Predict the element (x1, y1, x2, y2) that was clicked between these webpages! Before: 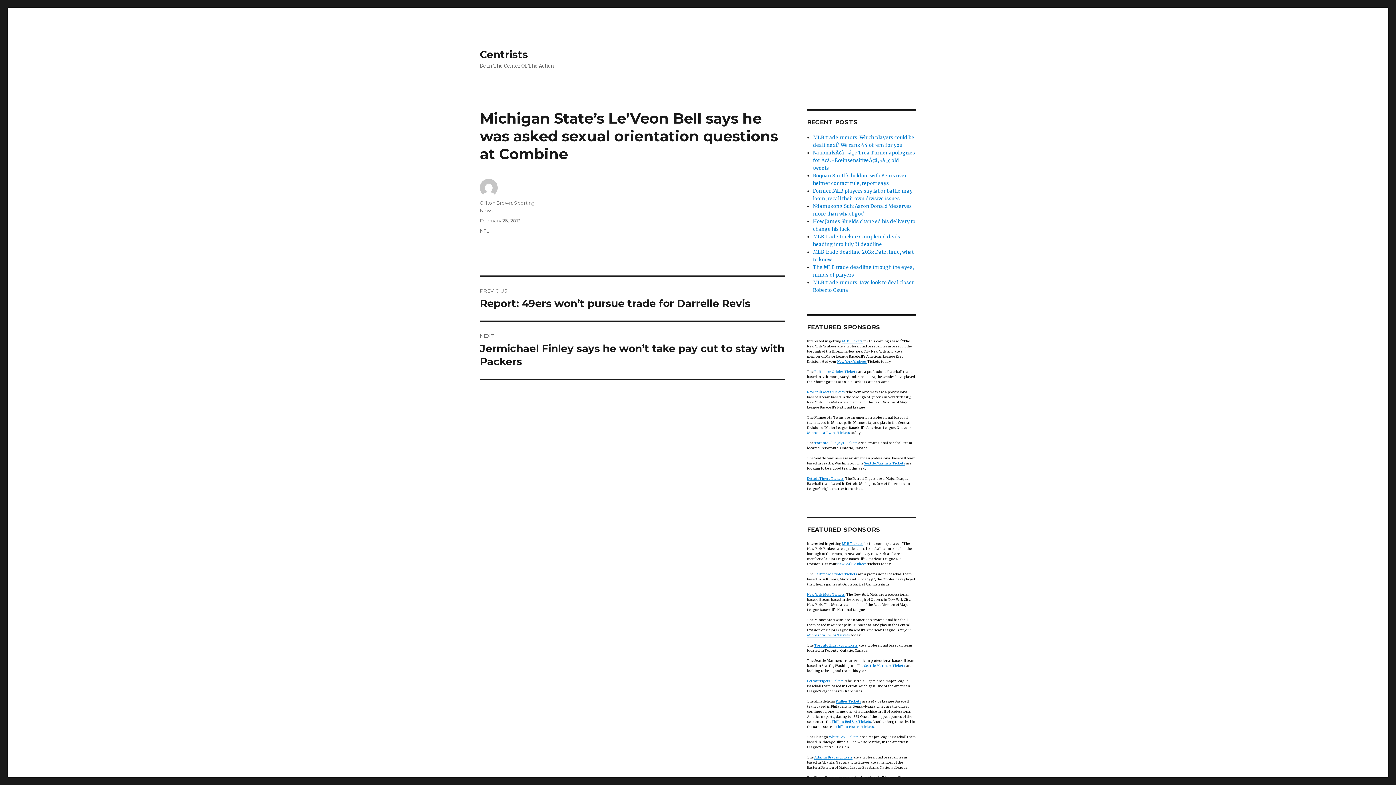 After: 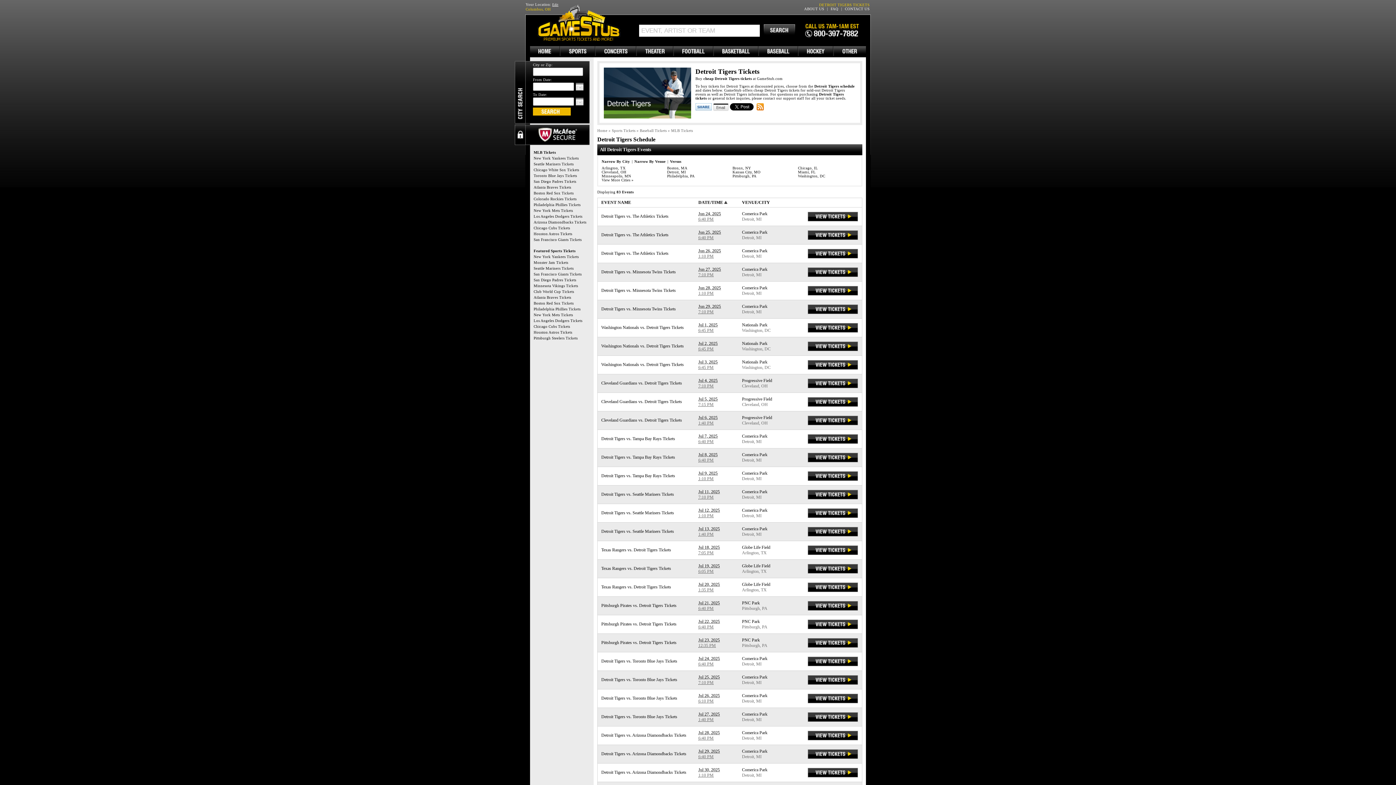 Action: bbox: (807, 476, 844, 480) label: Detroit Tigers Tickets